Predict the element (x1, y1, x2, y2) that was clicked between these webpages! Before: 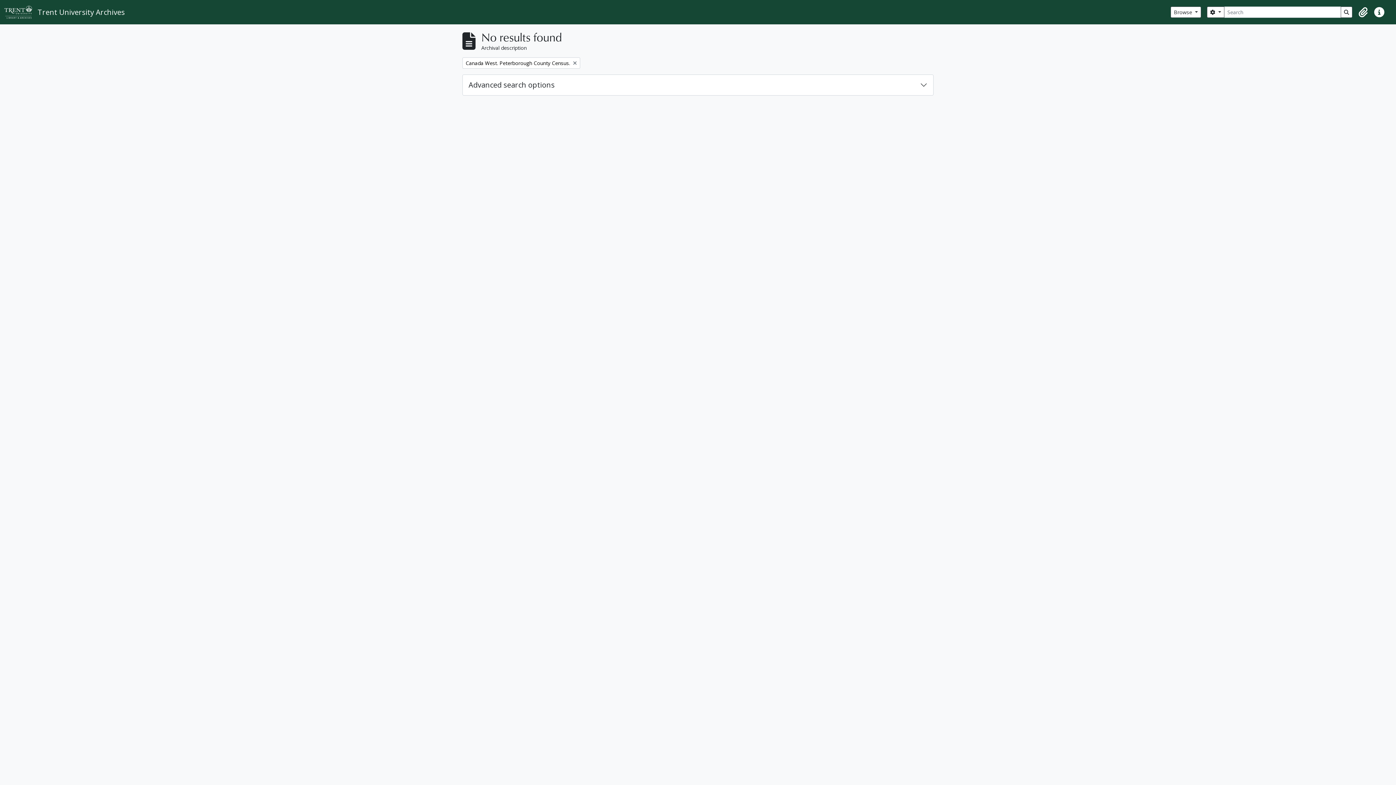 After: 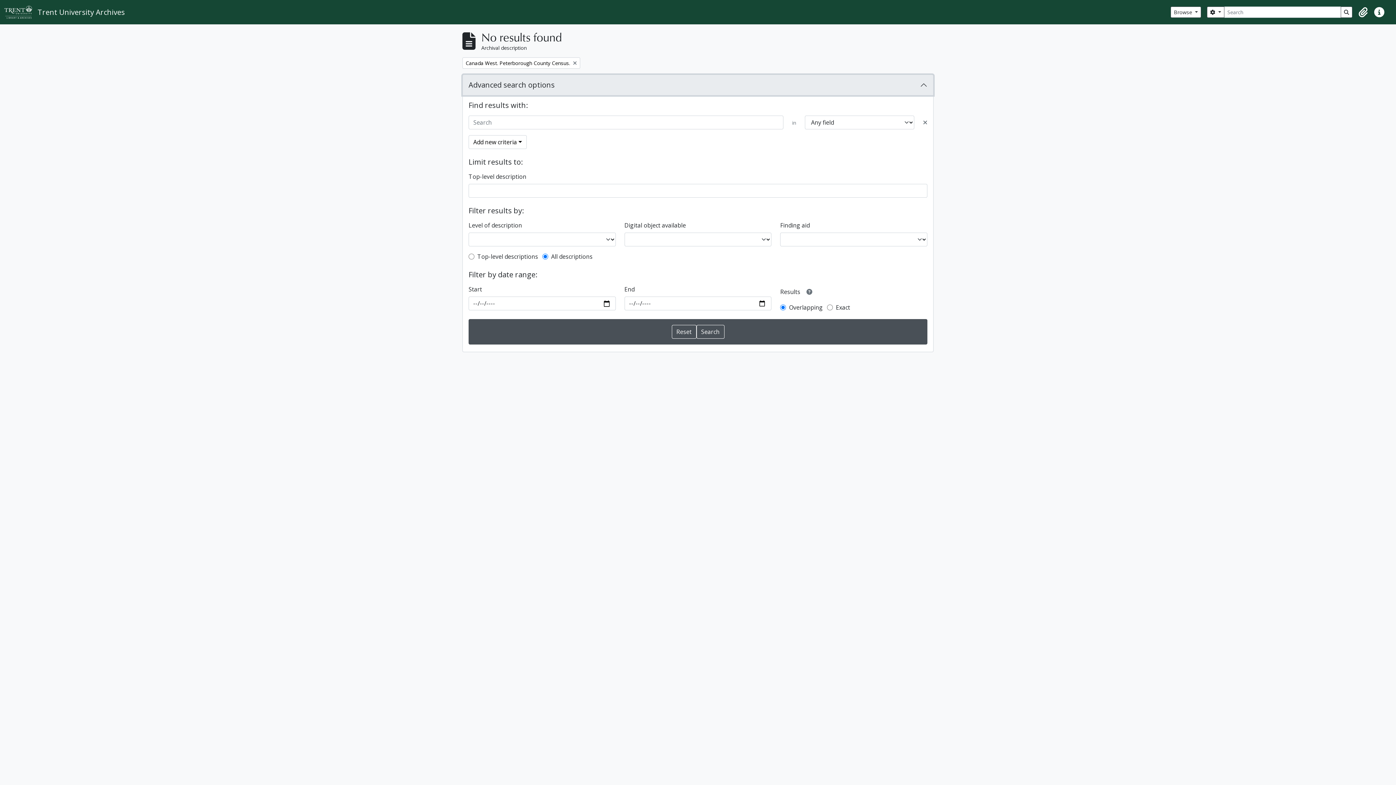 Action: label: Advanced search options bbox: (462, 74, 933, 95)